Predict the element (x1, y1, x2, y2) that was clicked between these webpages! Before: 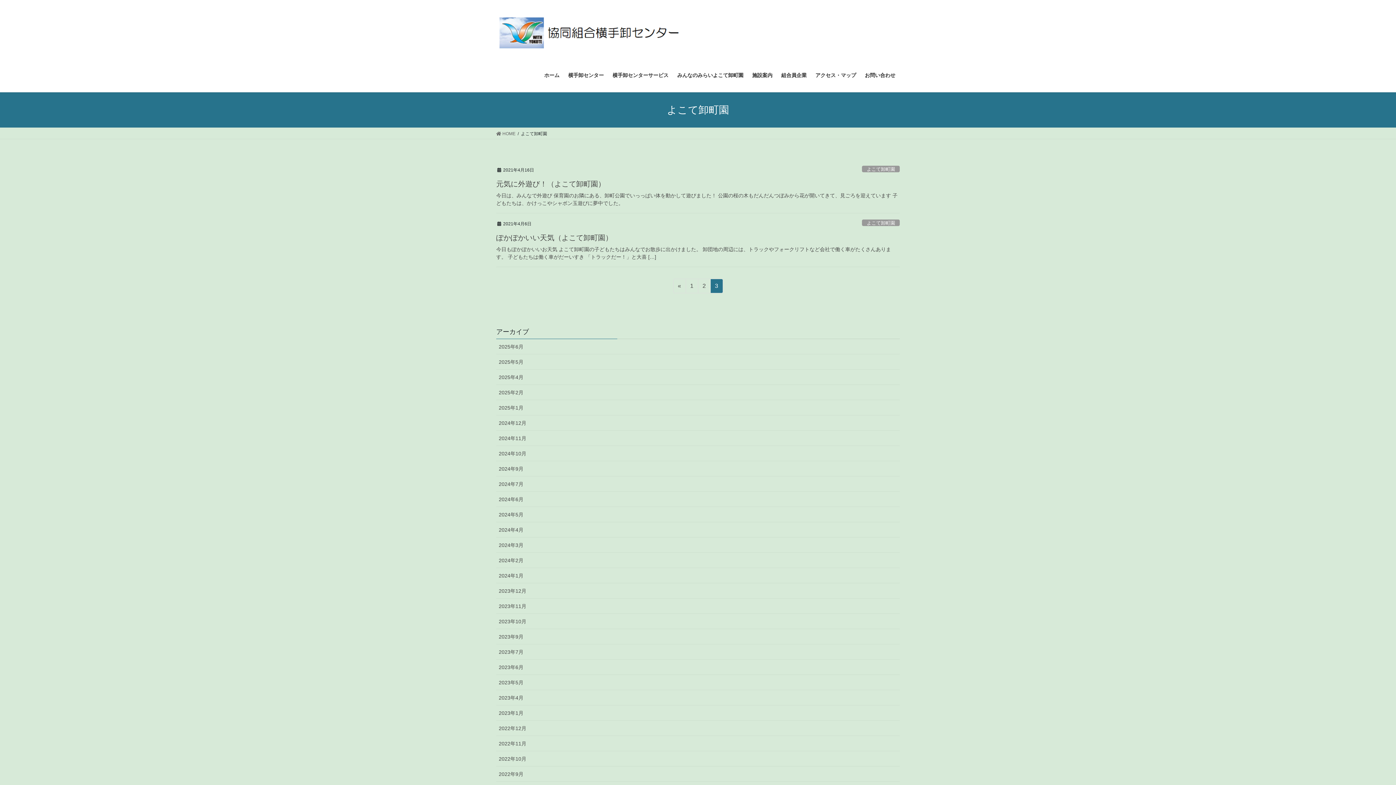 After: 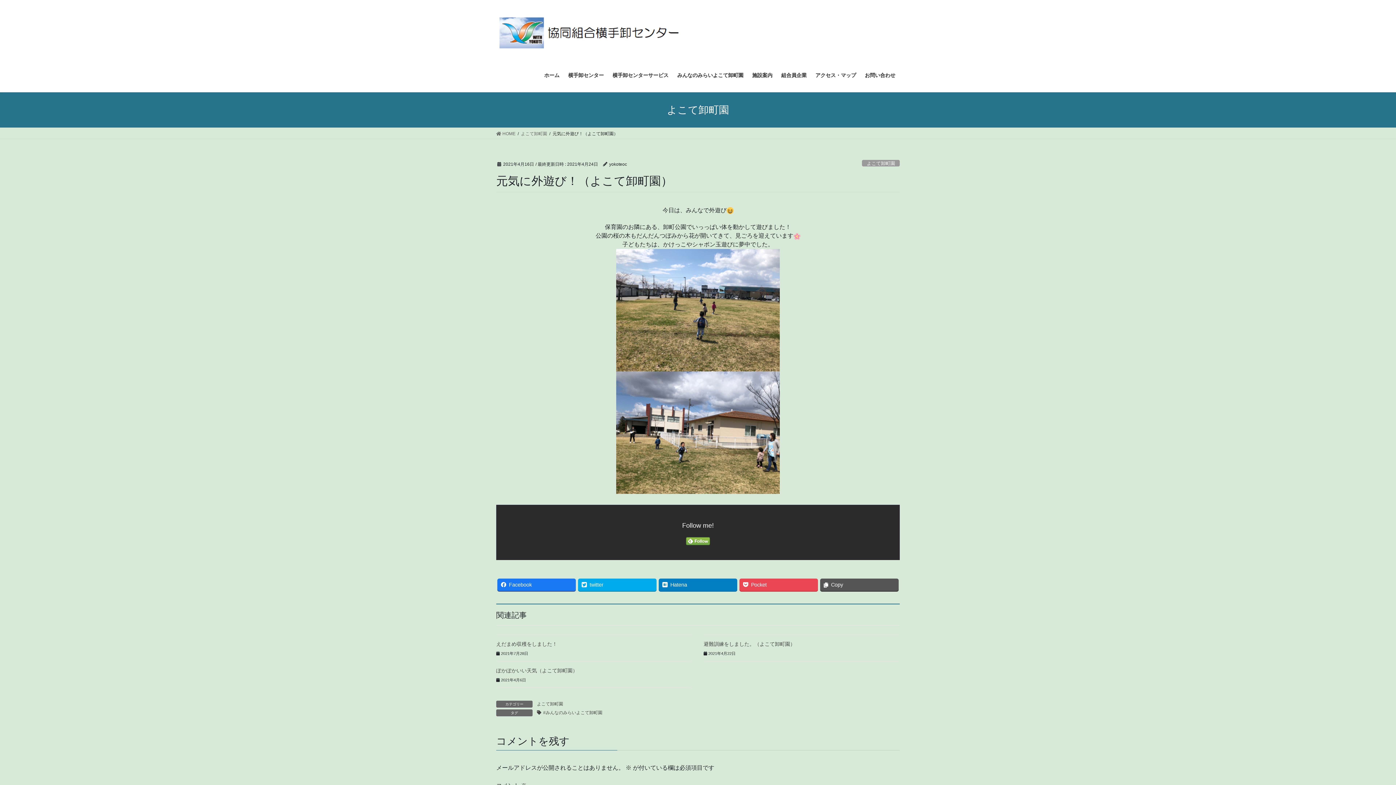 Action: bbox: (496, 191, 900, 207) label: 今日は、みんなで外遊び 保育園のお隣にある、卸町公園でいっっぱい体を動かして遊びました！ 公園の桜の木もだんだんつぼみから花が開いてきて、見ごろを迎えています 子どもたちは、かけっこやシャボン玉遊びに夢中でした。